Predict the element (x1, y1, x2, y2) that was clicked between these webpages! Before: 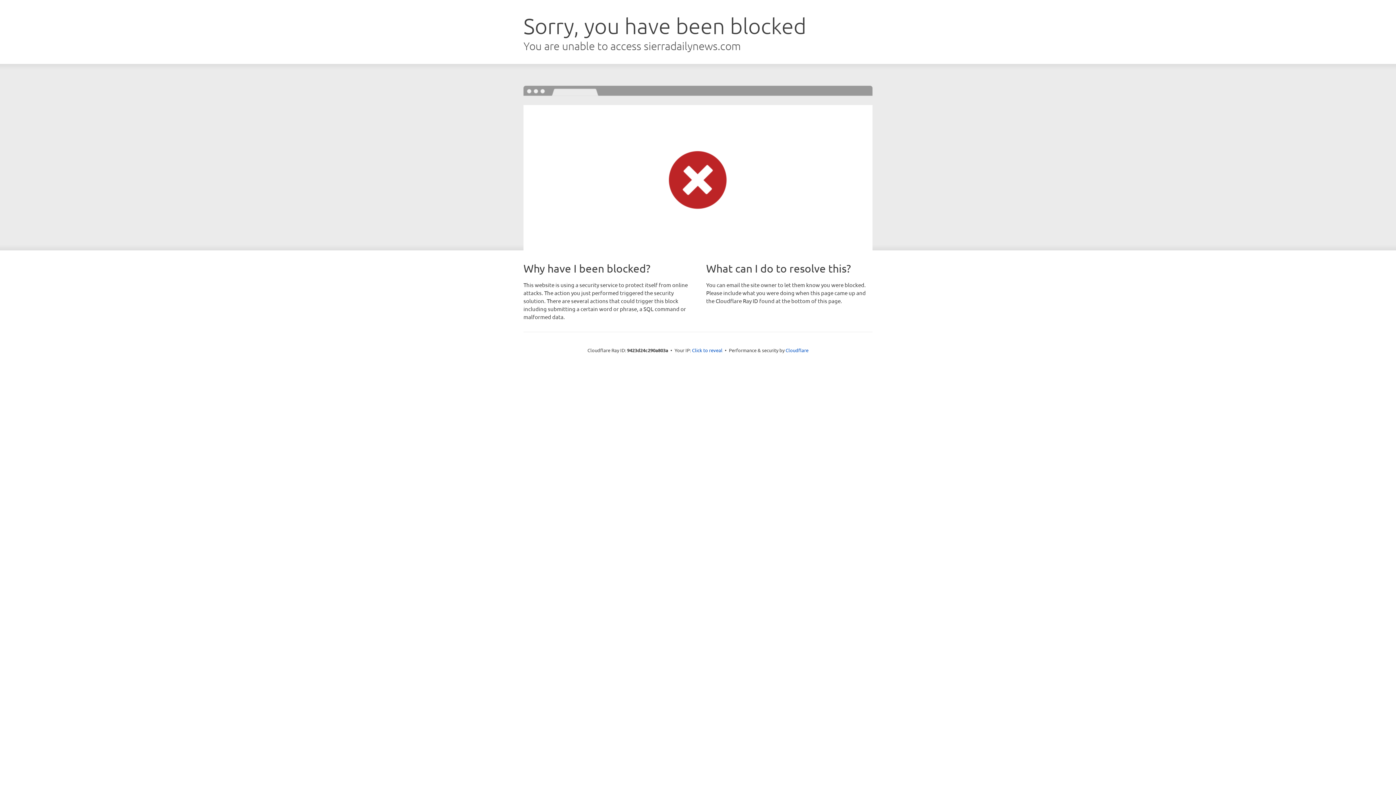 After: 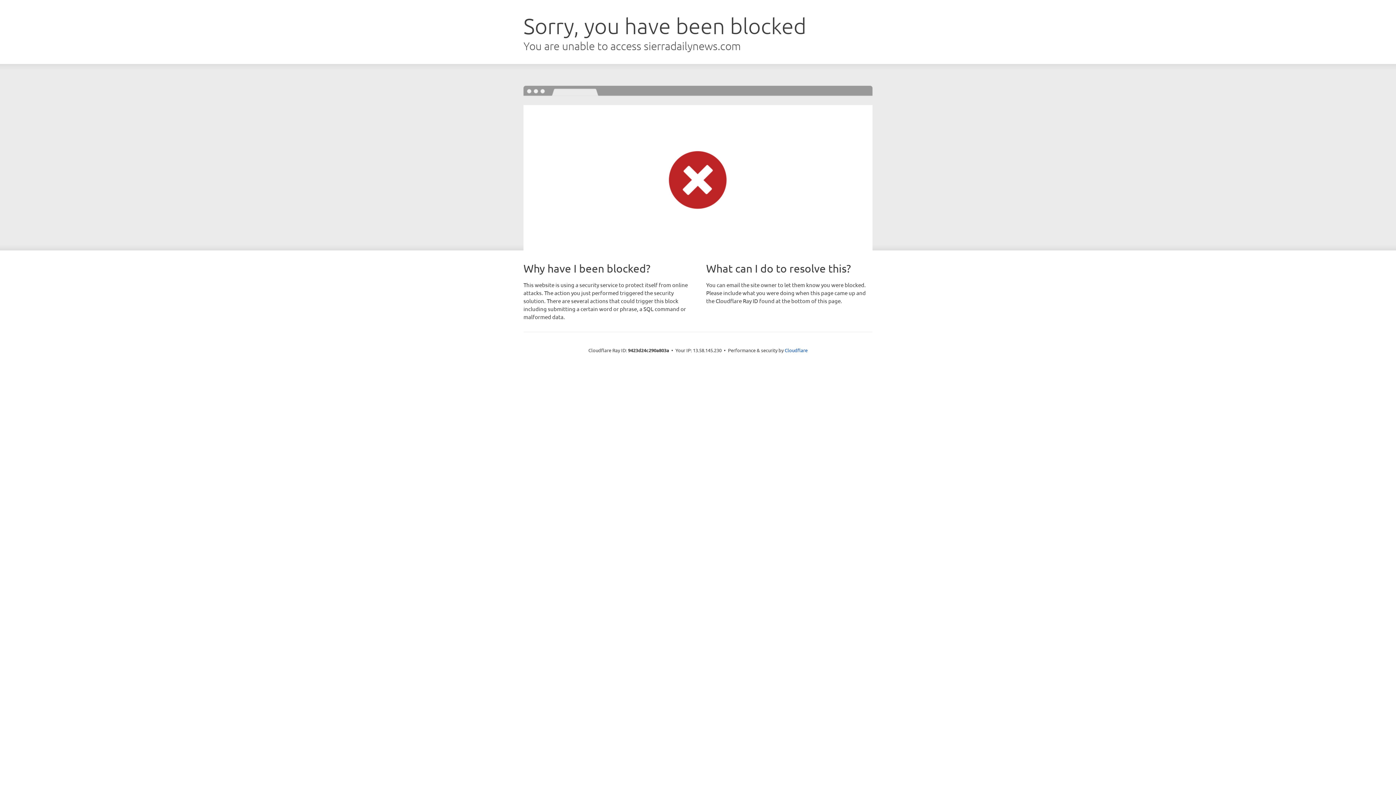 Action: label: Click to reveal bbox: (692, 346, 722, 353)